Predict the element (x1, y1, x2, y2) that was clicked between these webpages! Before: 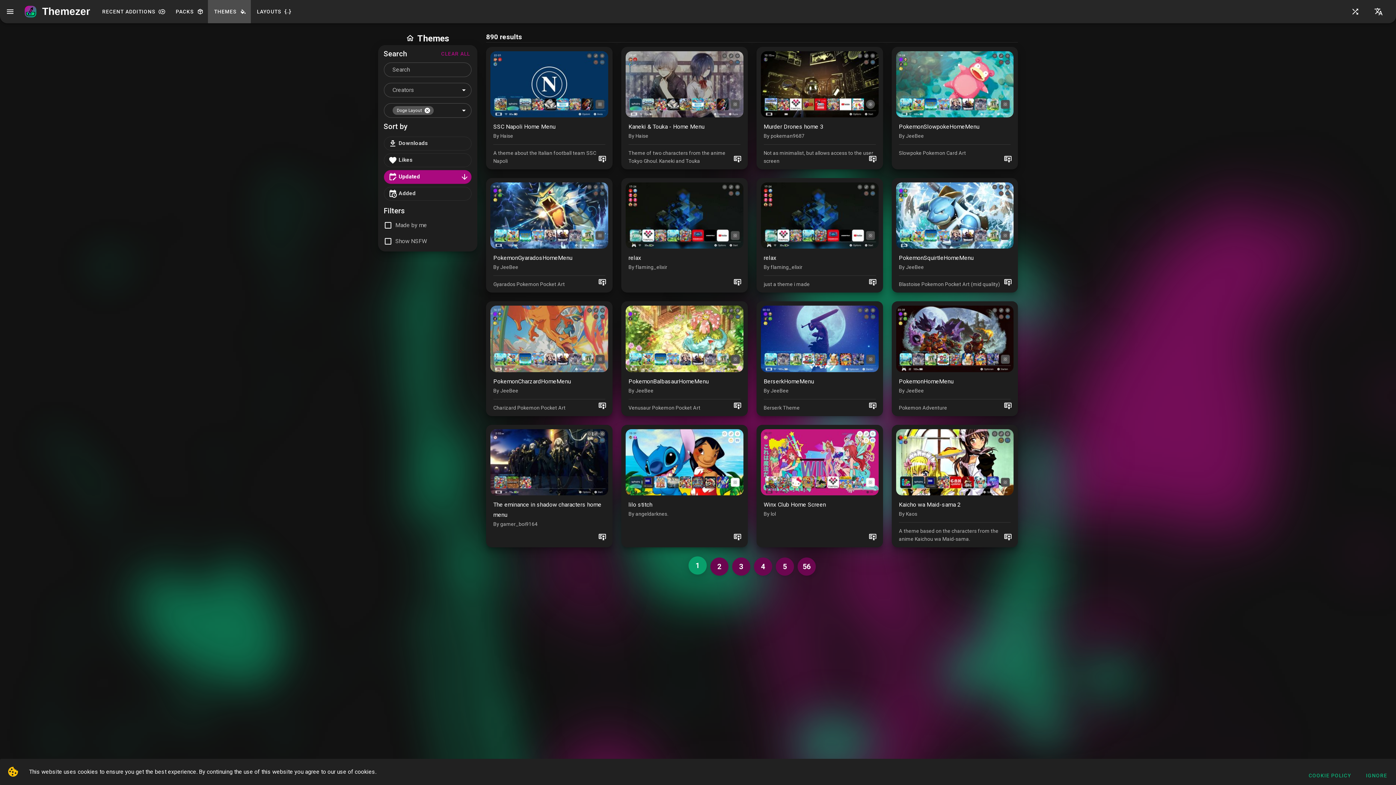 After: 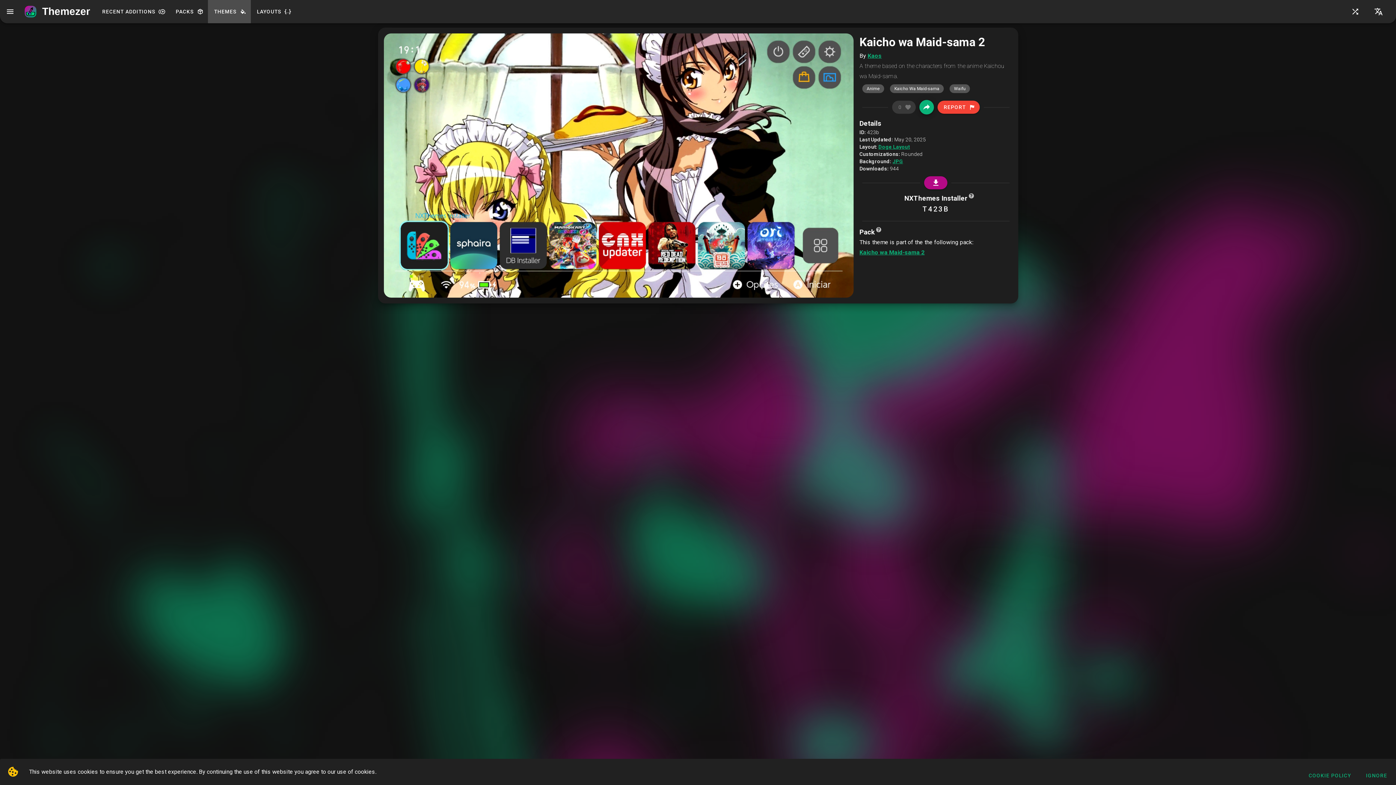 Action: bbox: (891, 424, 1018, 547) label: Kaicho wa Maid-sama 2
By Kaos
A theme based on the characters from the anime Kaichou wa Maid-sama.